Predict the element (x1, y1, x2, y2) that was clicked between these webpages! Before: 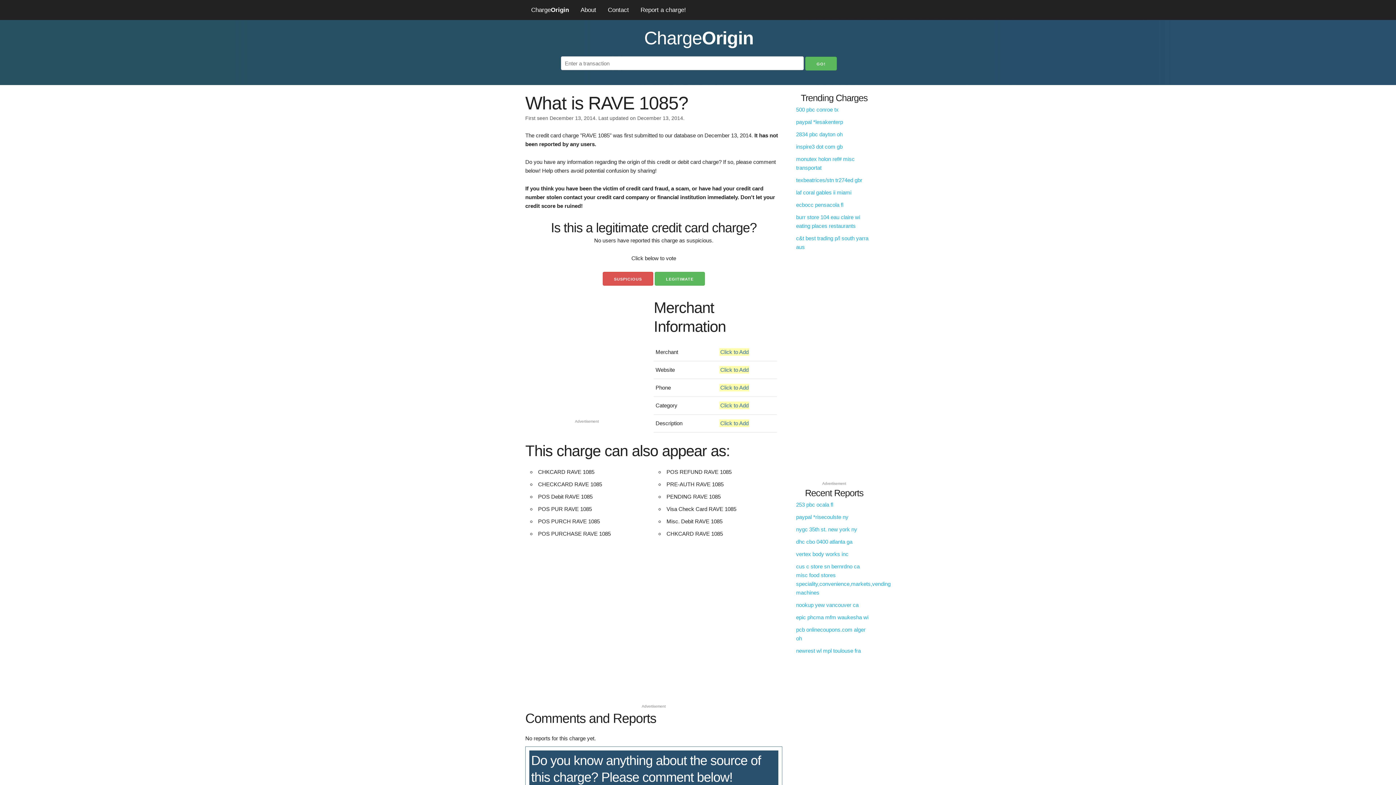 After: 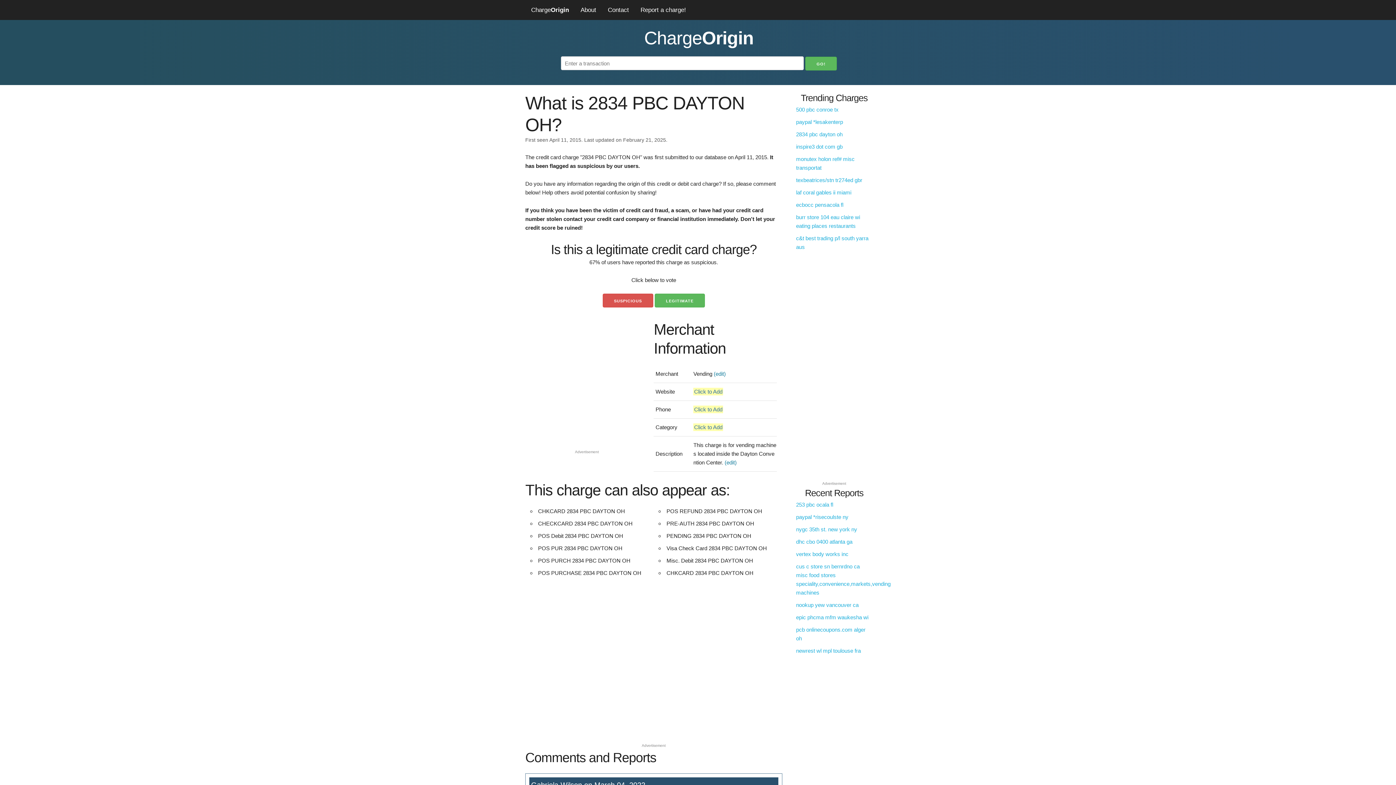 Action: label: 2834 pbc dayton oh bbox: (796, 131, 842, 137)